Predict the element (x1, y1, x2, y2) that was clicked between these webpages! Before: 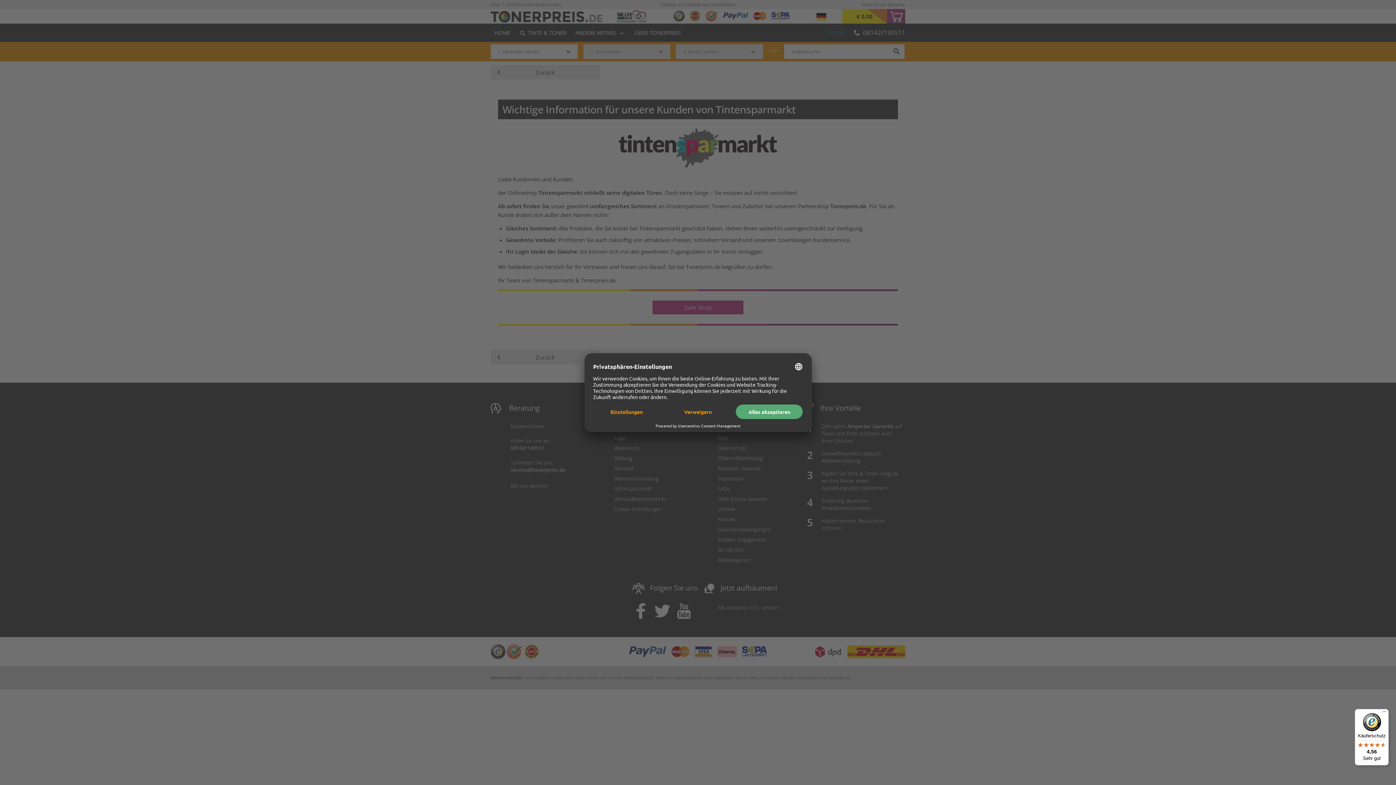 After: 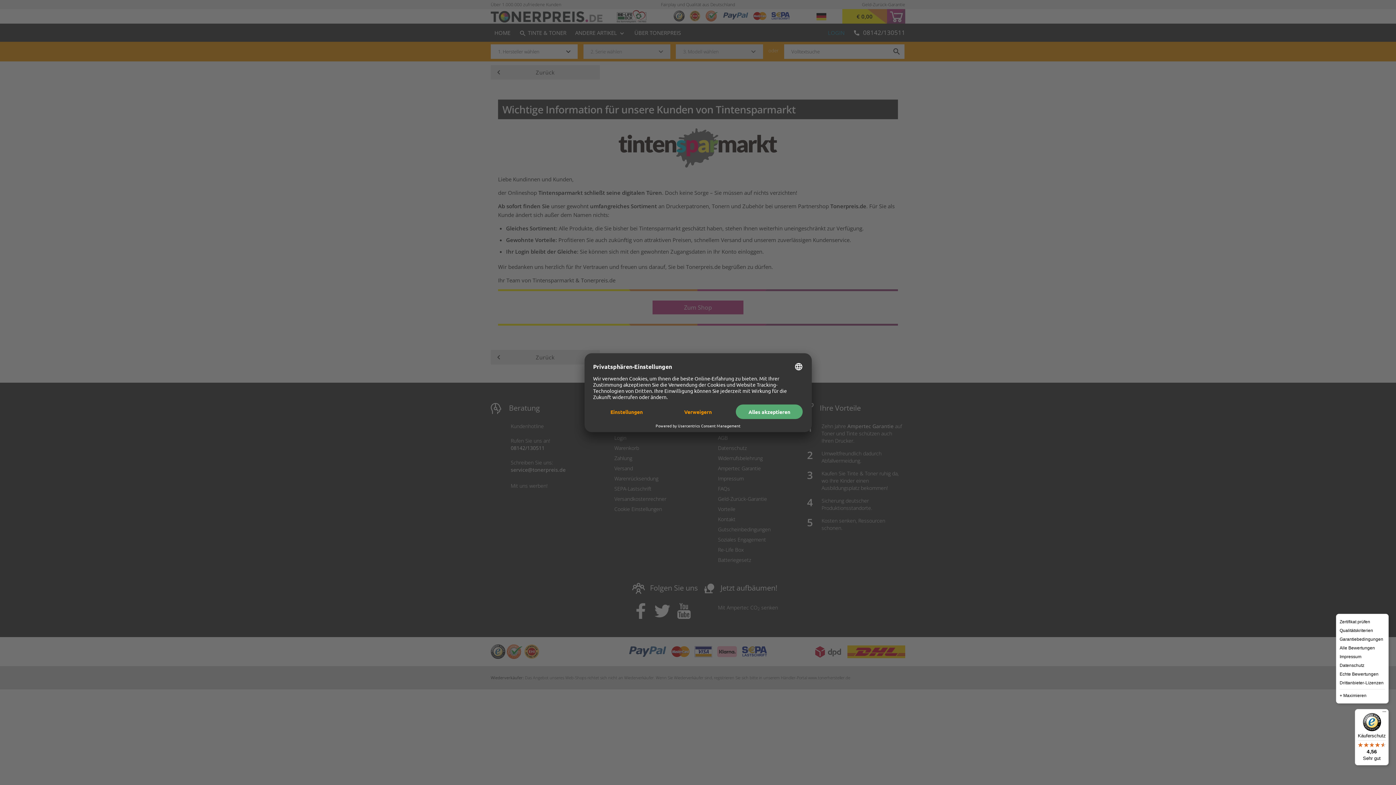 Action: bbox: (1380, 709, 1389, 718) label: Menü